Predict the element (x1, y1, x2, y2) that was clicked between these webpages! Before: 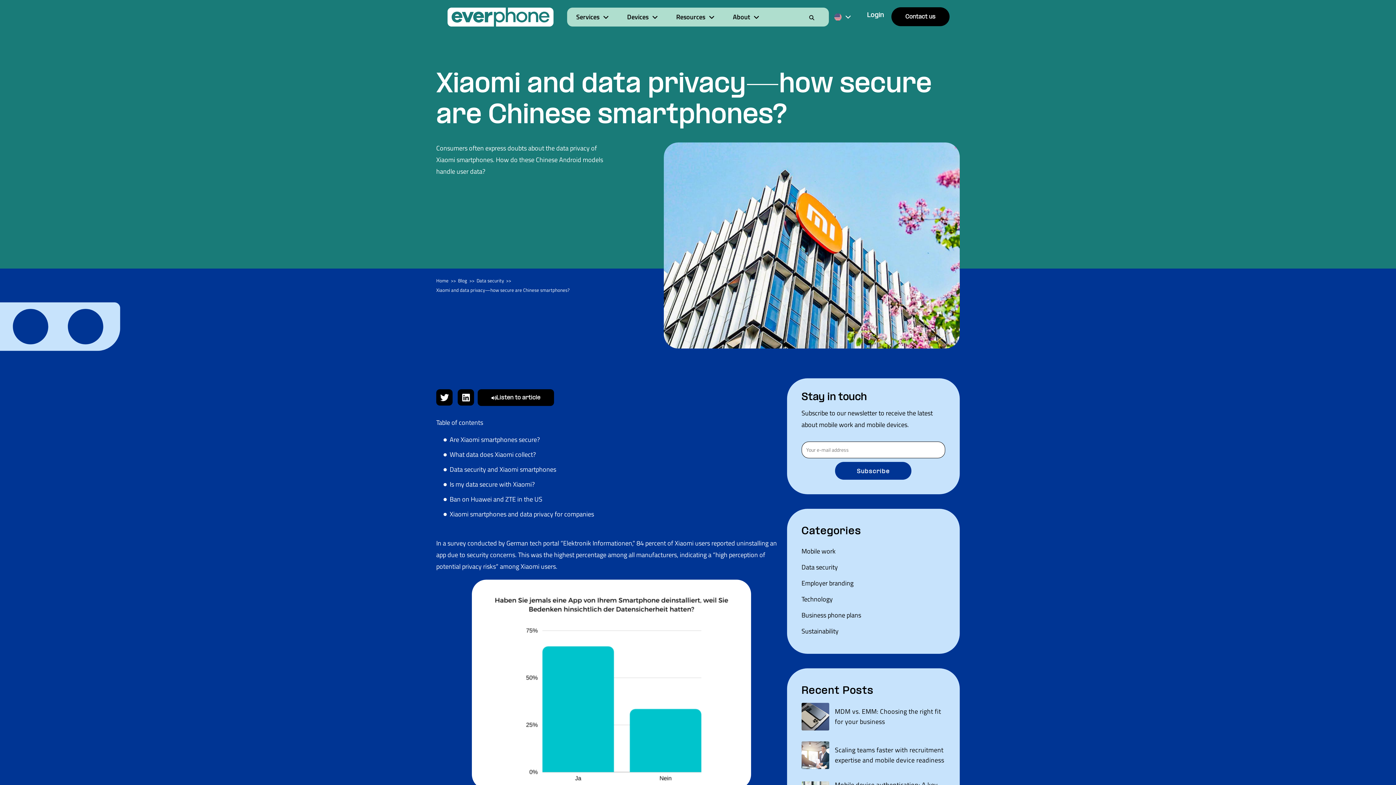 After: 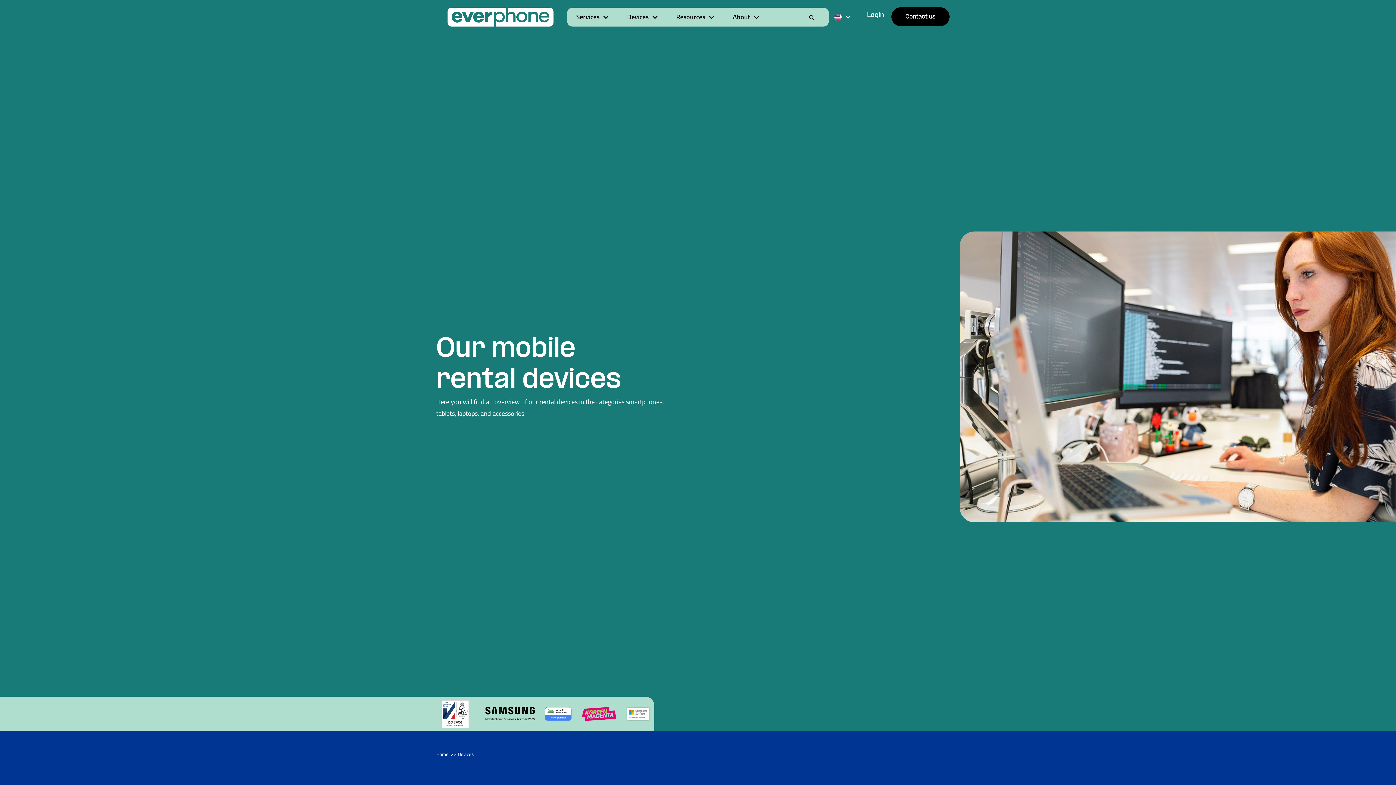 Action: label: Devices bbox: (618, 7, 667, 26)